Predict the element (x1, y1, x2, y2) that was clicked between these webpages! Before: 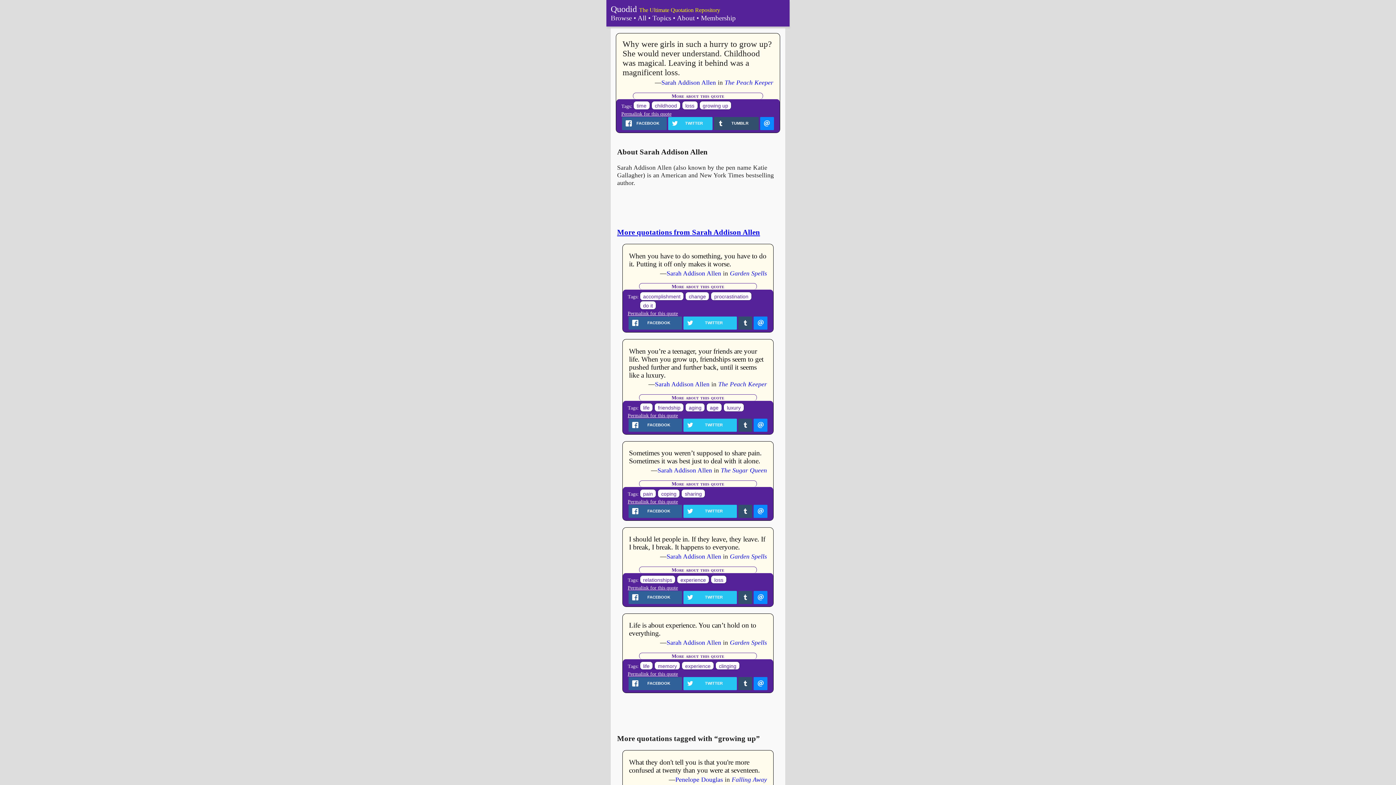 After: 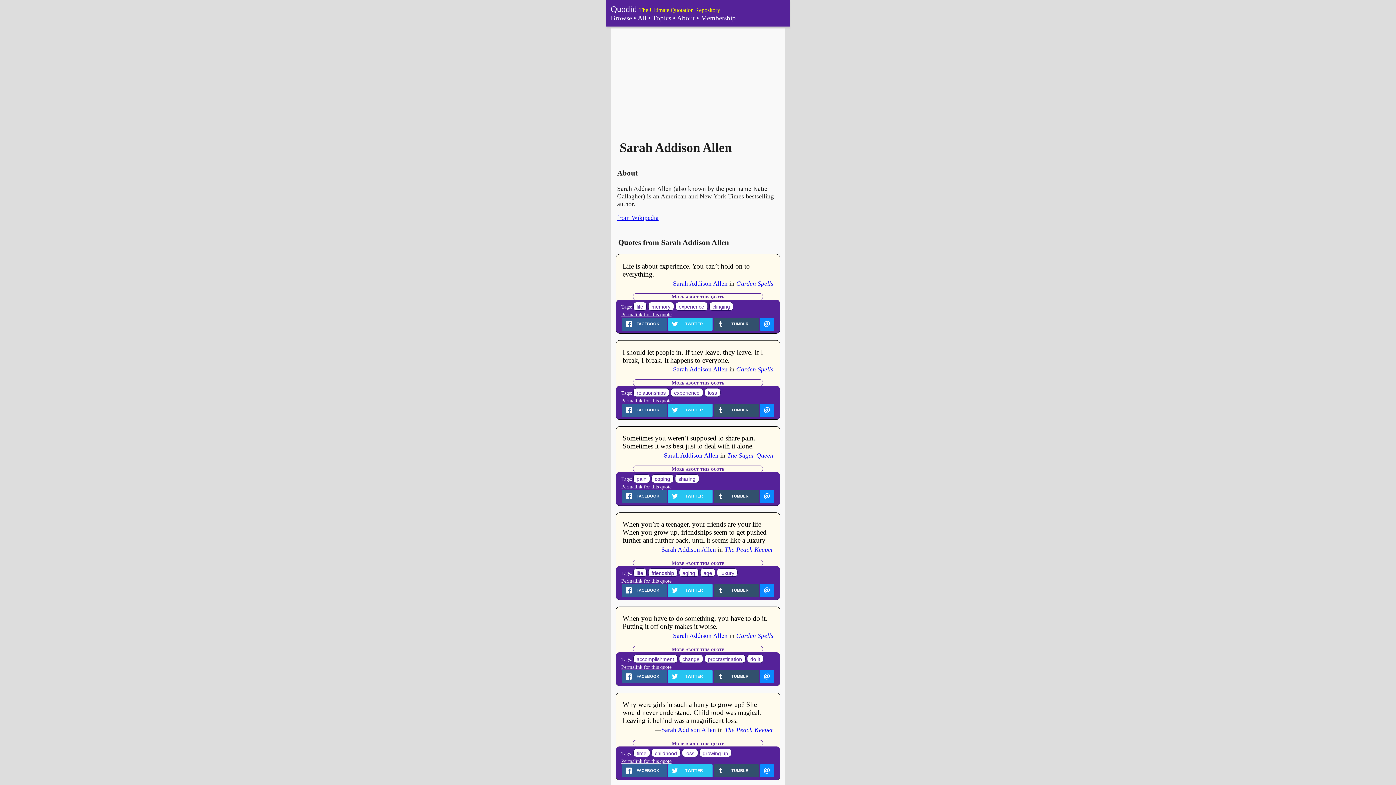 Action: bbox: (657, 467, 712, 474) label: Sarah Addison Allen